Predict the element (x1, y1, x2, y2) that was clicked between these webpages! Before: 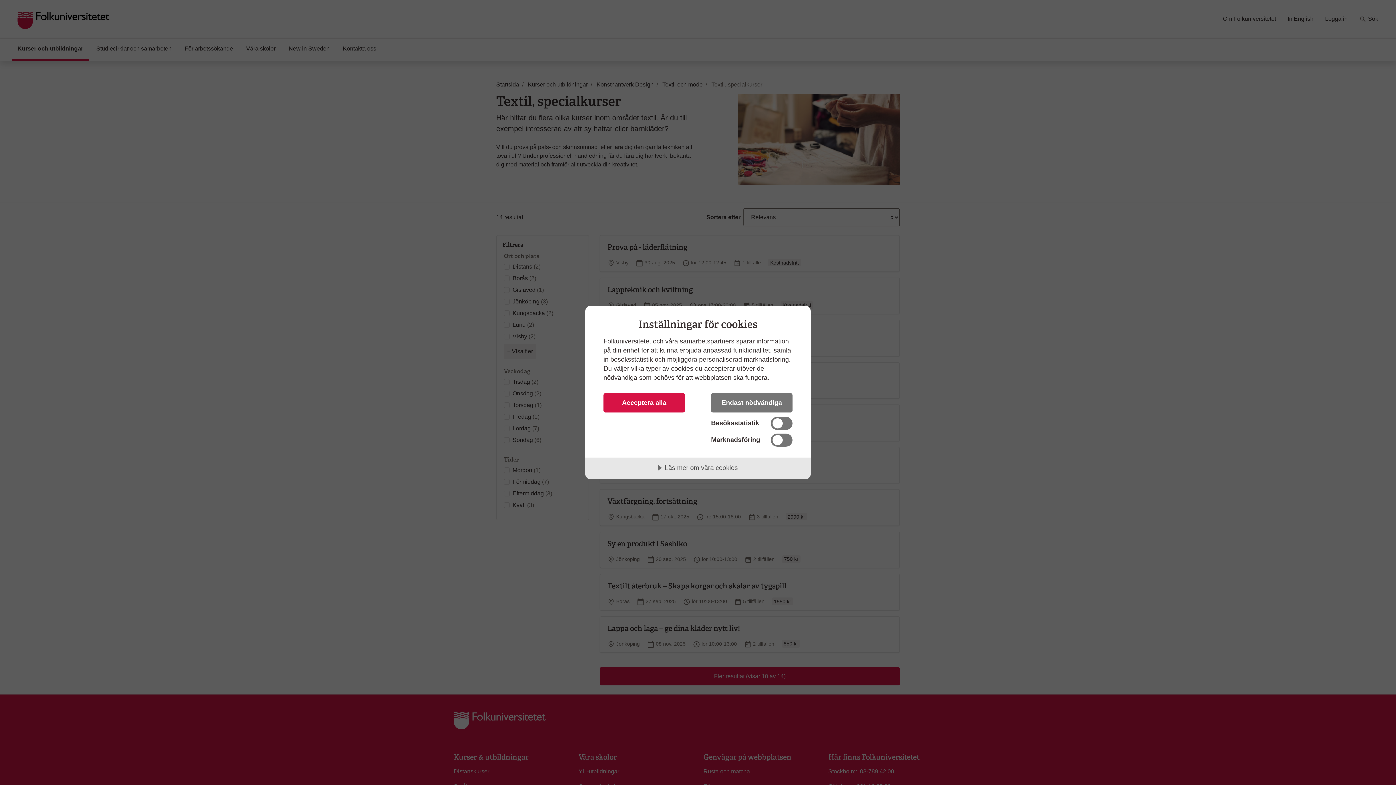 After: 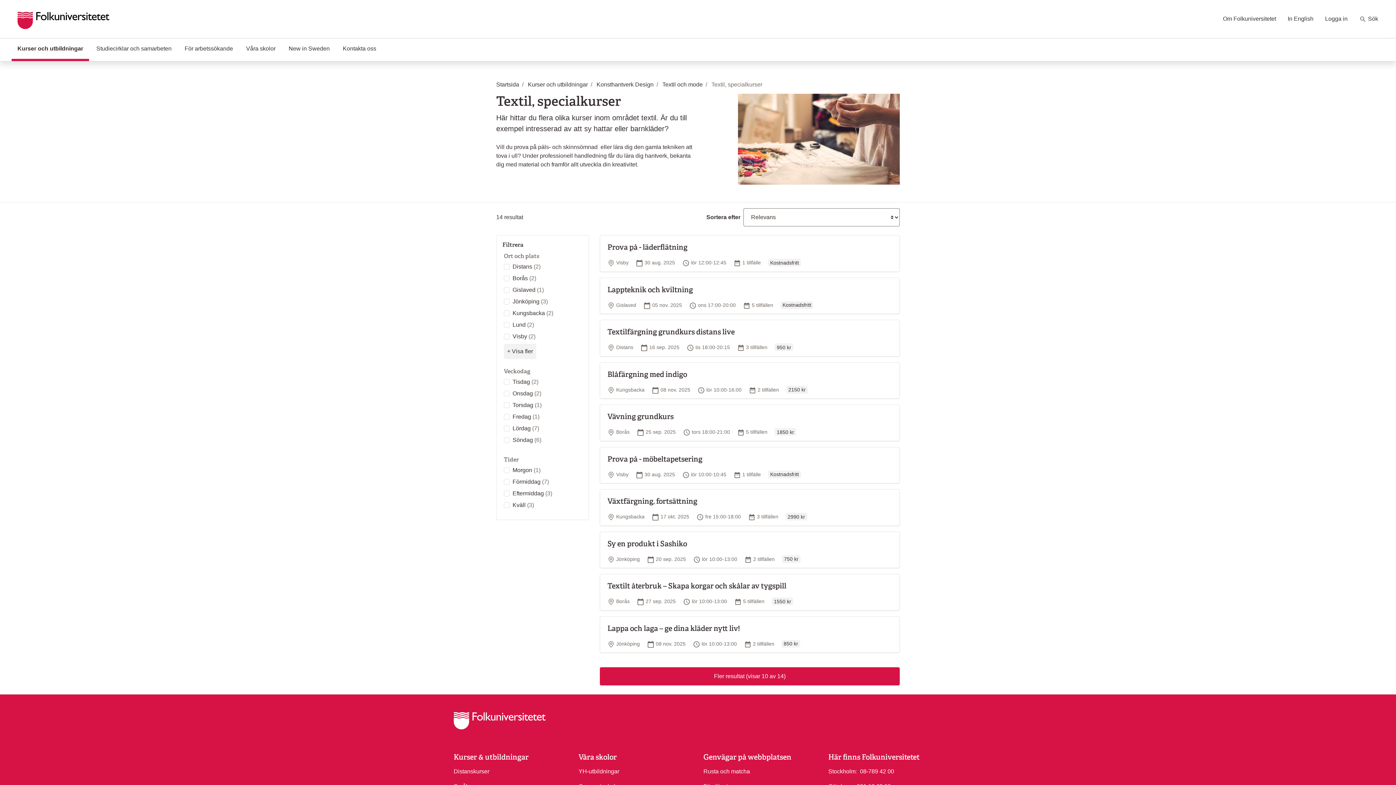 Action: label: Endast nödvändiga bbox: (711, 393, 792, 412)